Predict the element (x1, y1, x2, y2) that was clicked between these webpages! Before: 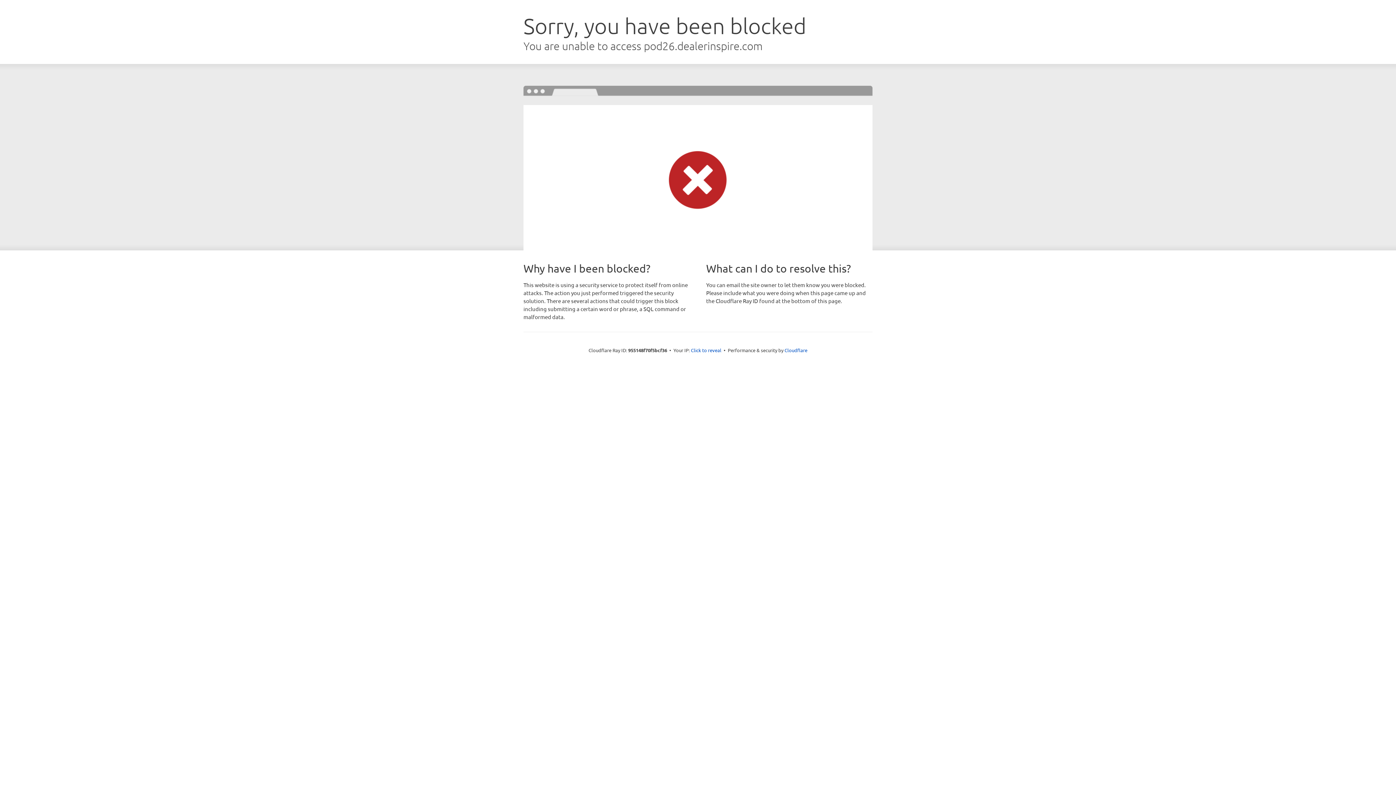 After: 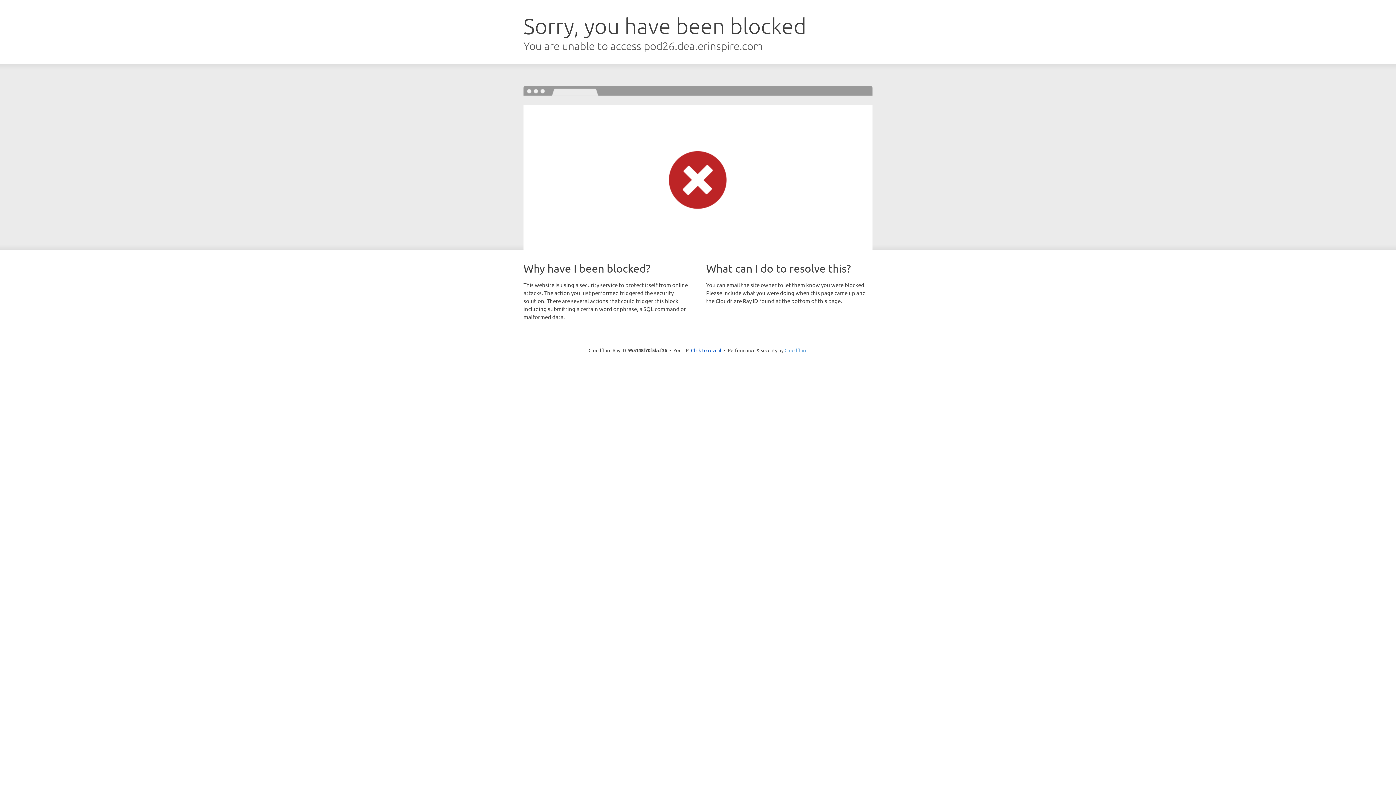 Action: bbox: (784, 347, 807, 353) label: Cloudflare